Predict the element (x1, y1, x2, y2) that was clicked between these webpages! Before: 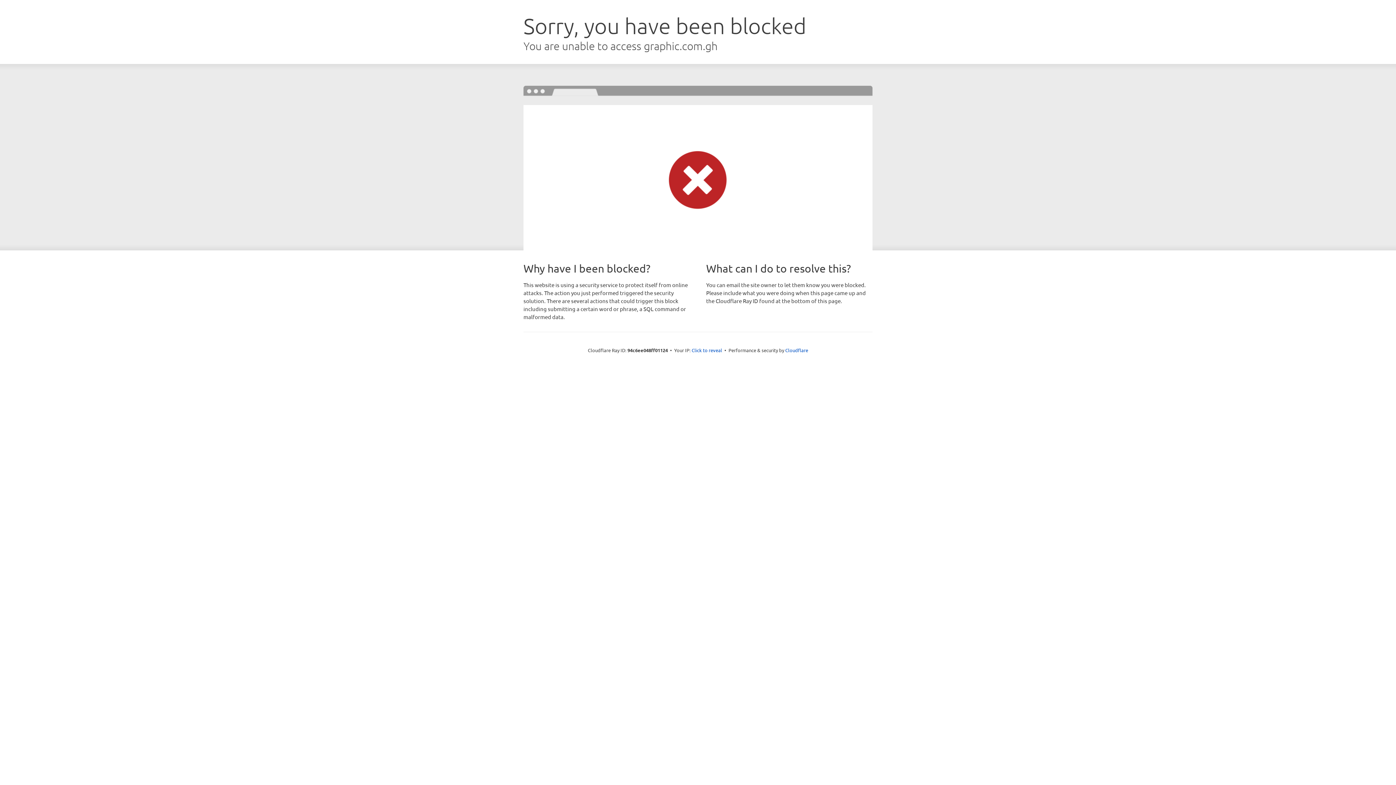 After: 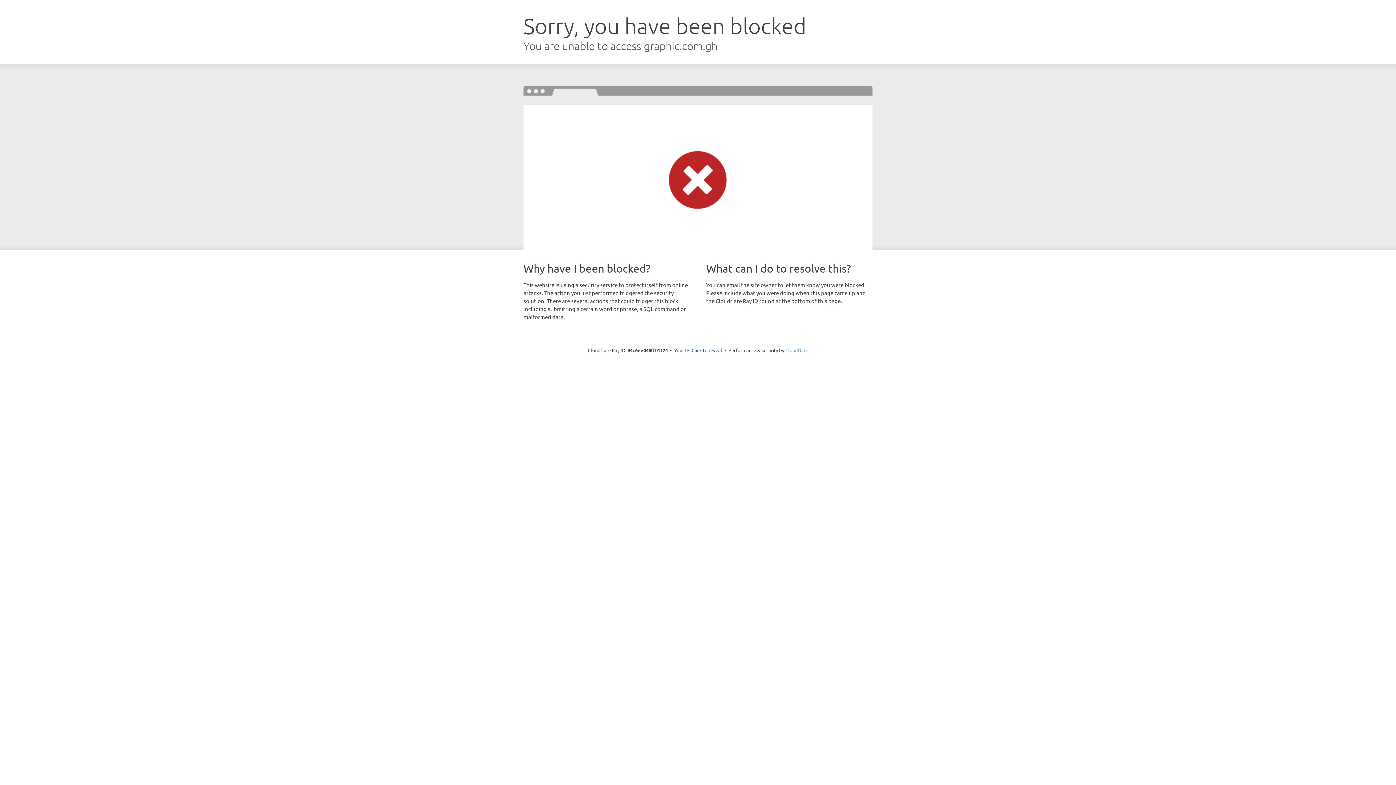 Action: bbox: (785, 347, 808, 353) label: Cloudflare